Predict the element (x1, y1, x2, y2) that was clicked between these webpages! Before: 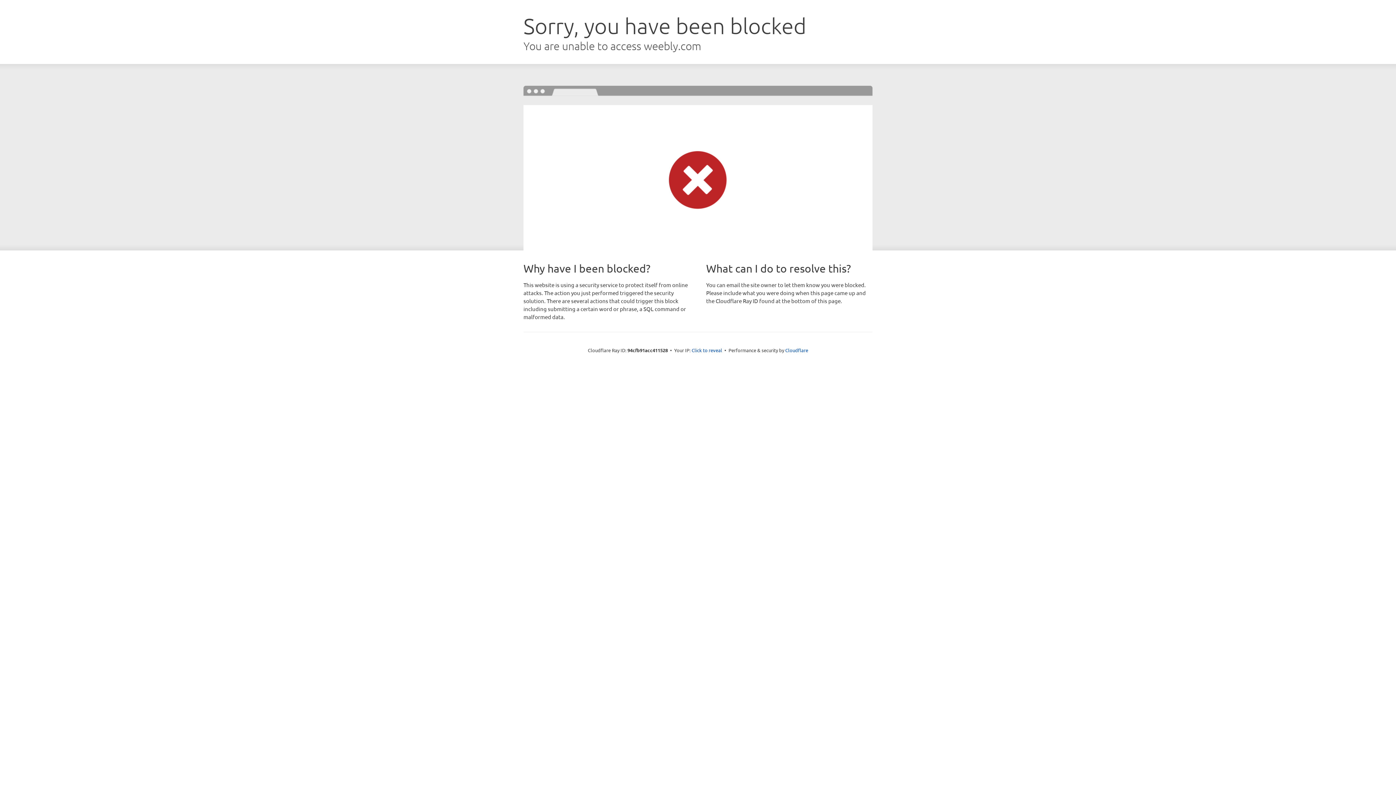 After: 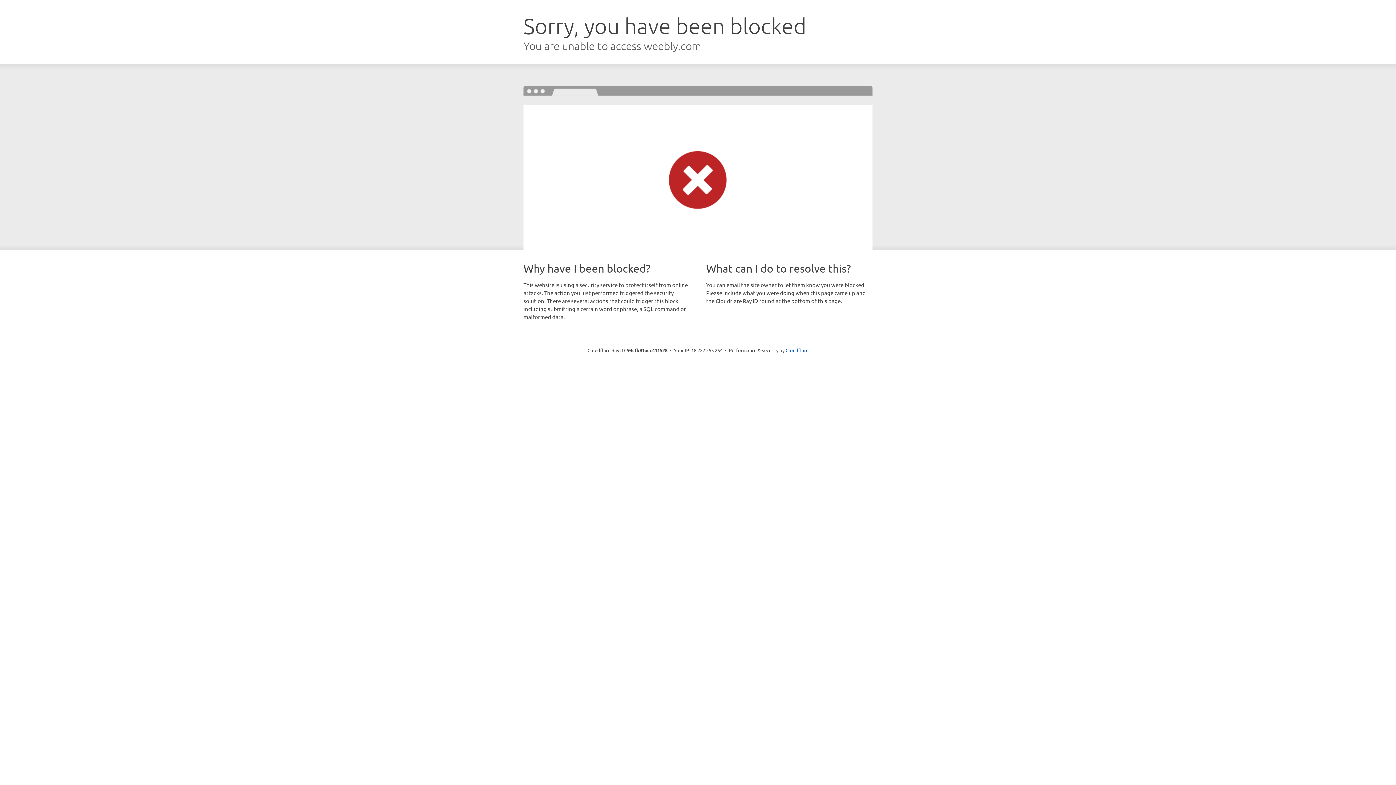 Action: bbox: (691, 346, 722, 353) label: Click to reveal